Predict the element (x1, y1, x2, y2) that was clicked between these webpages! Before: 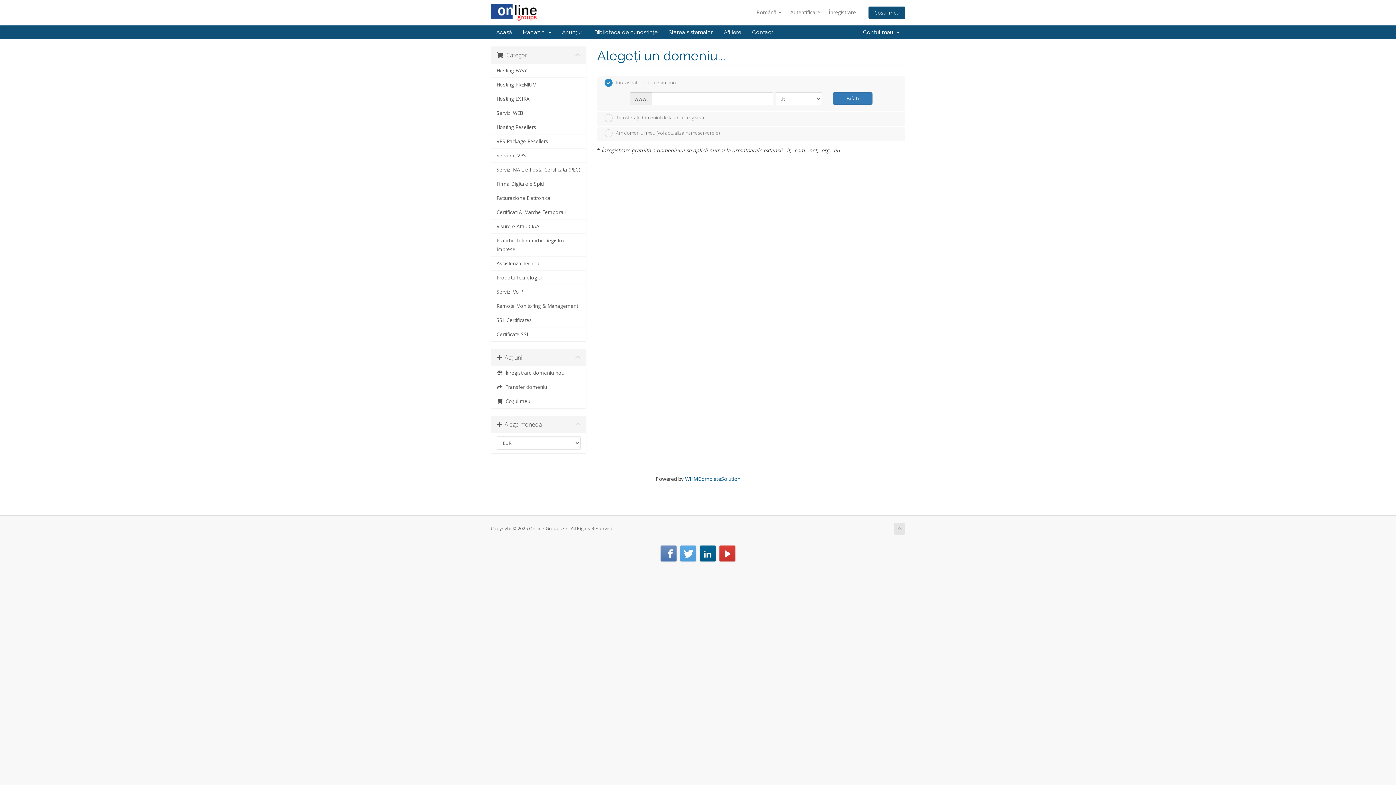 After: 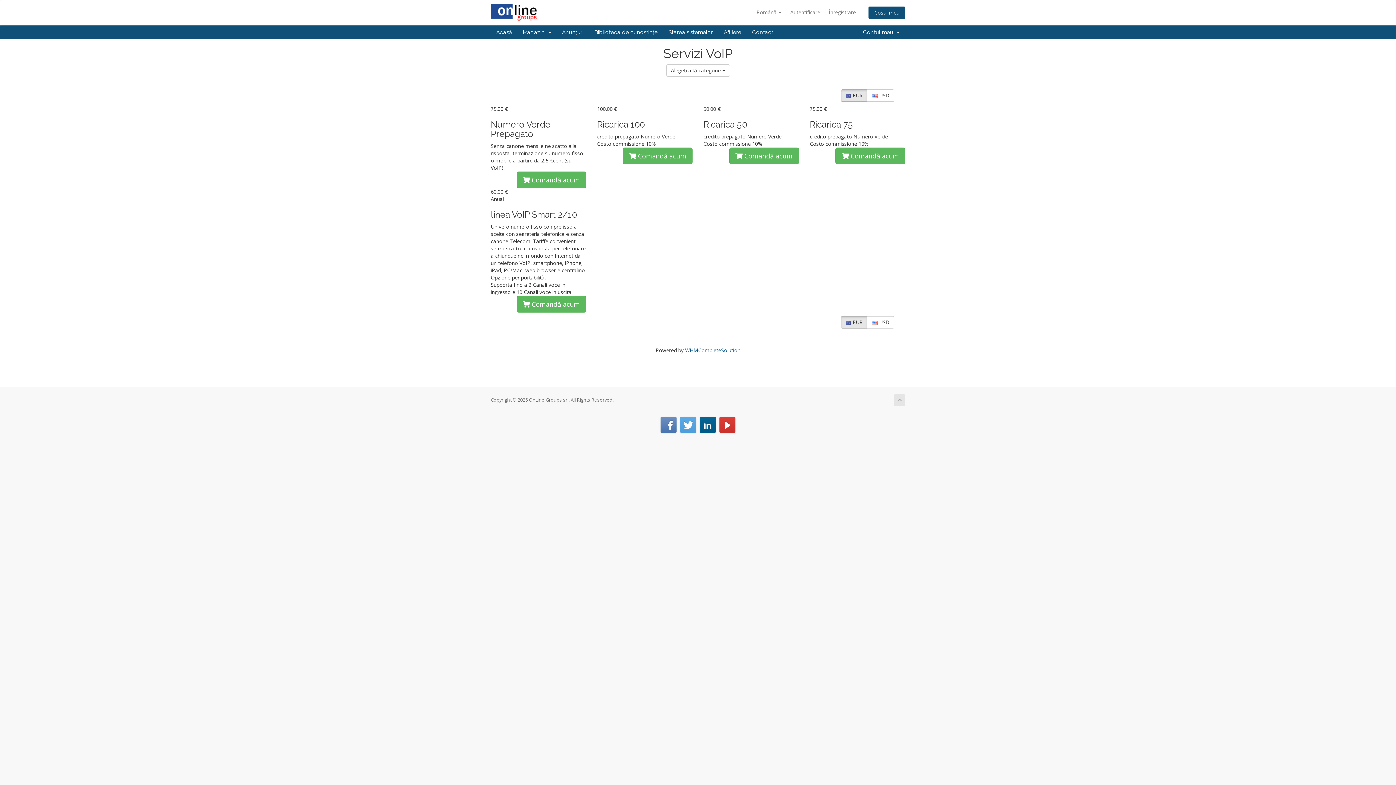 Action: label: Servizi VoIP bbox: (491, 284, 586, 299)